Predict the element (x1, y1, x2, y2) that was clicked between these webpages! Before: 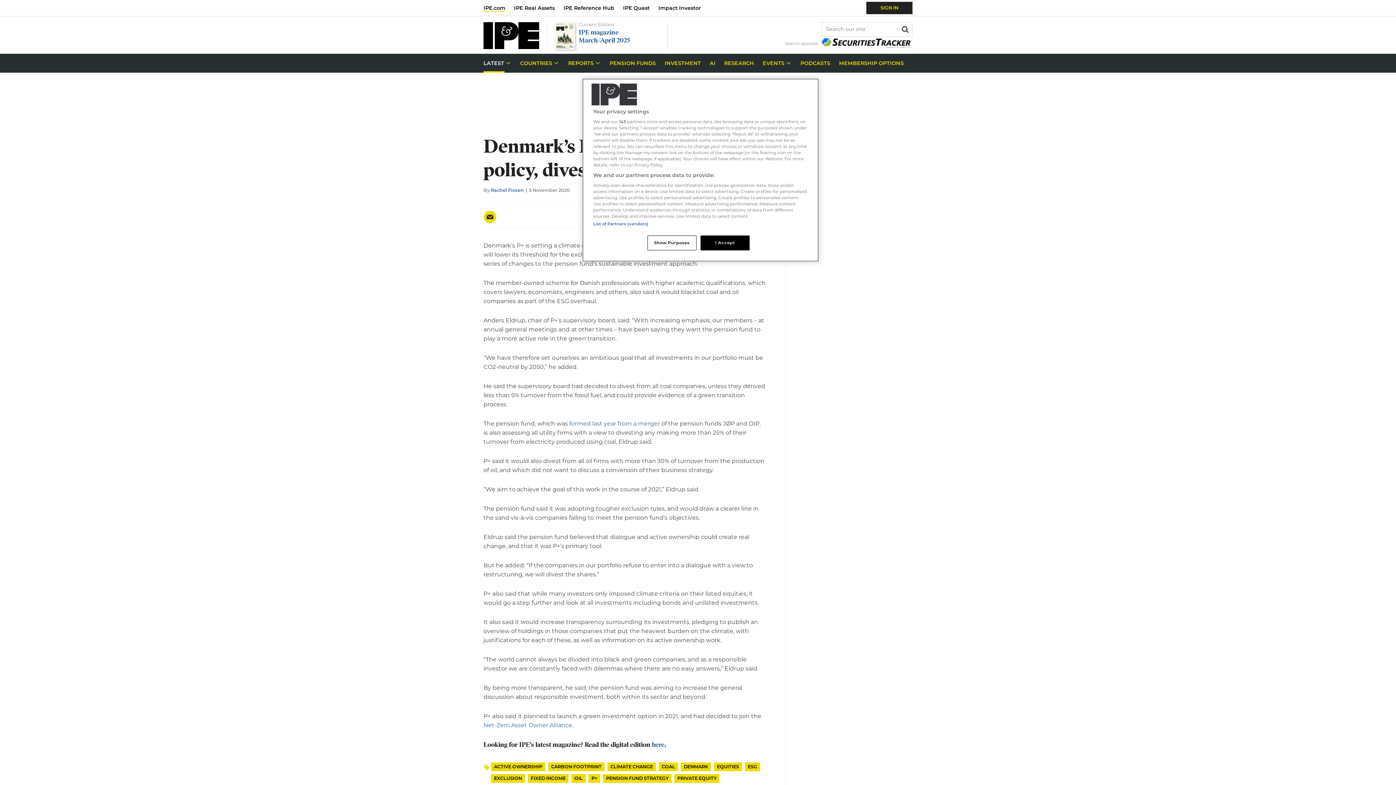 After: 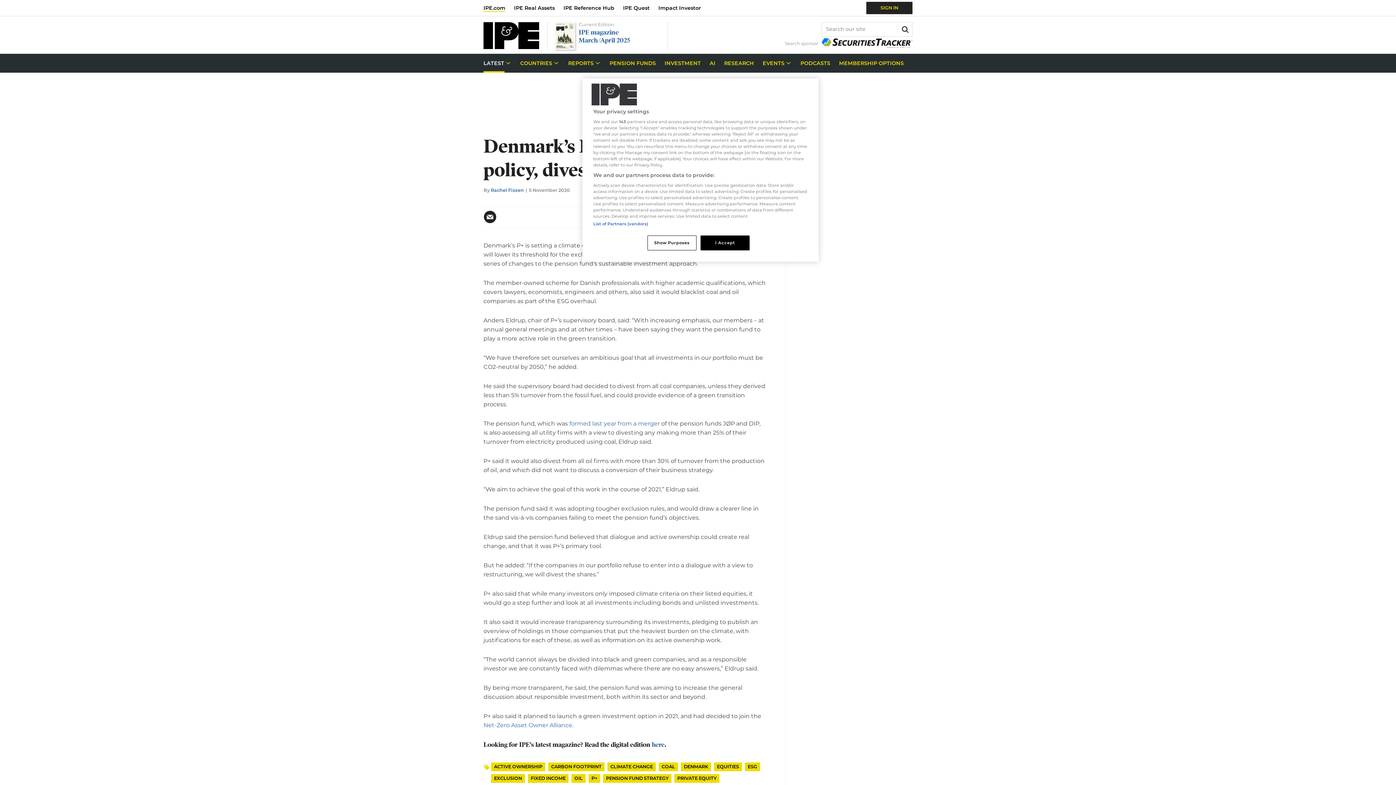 Action: bbox: (483, 210, 496, 223)